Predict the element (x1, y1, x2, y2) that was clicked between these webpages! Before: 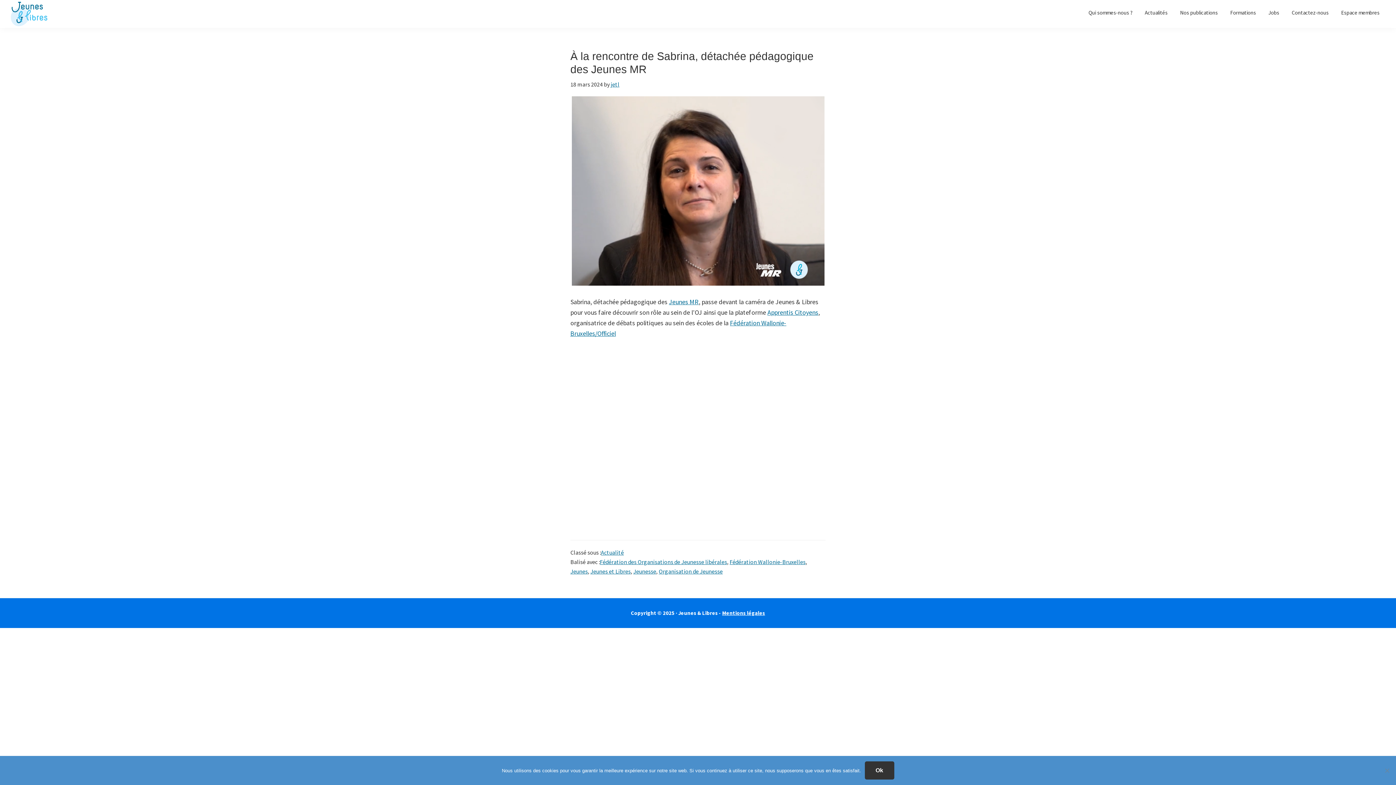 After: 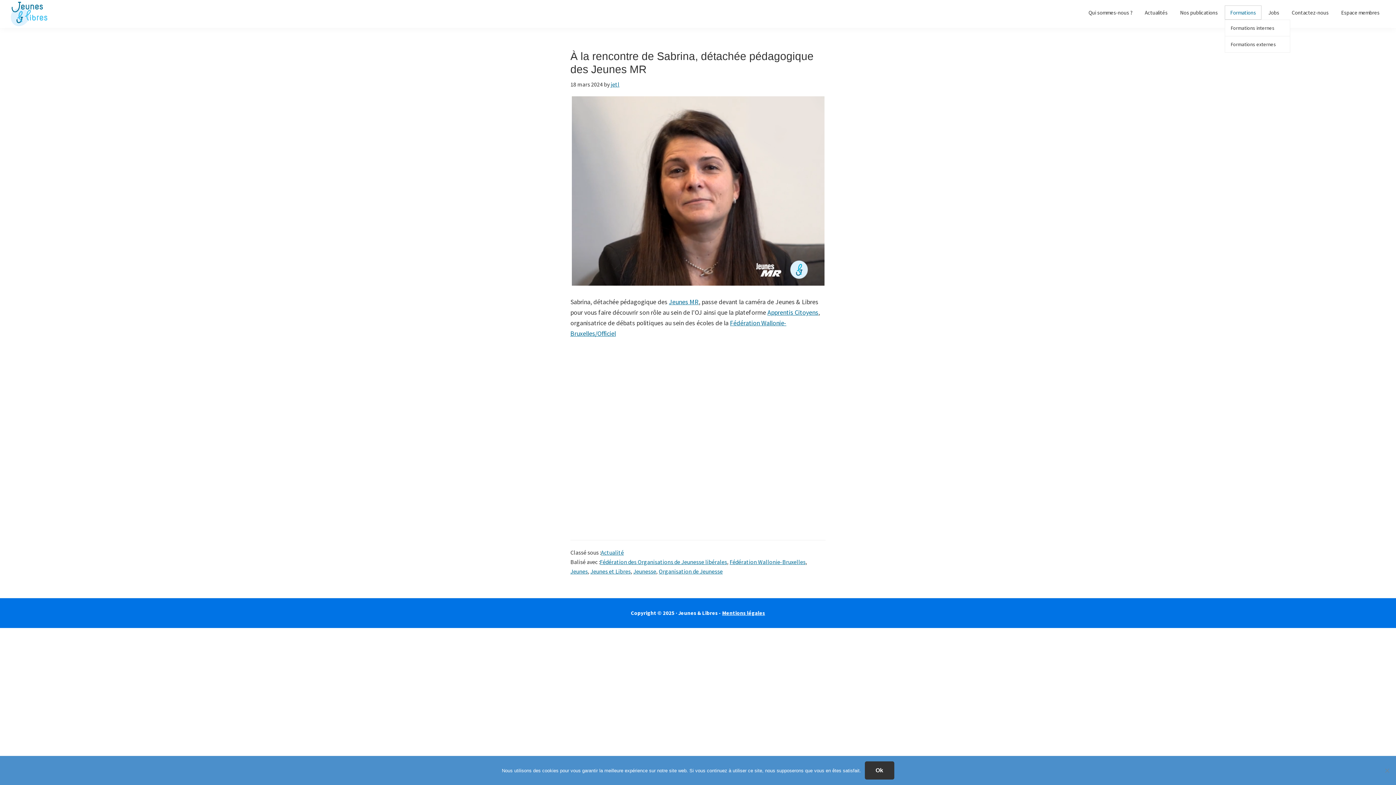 Action: bbox: (1225, 5, 1261, 19) label: Formations